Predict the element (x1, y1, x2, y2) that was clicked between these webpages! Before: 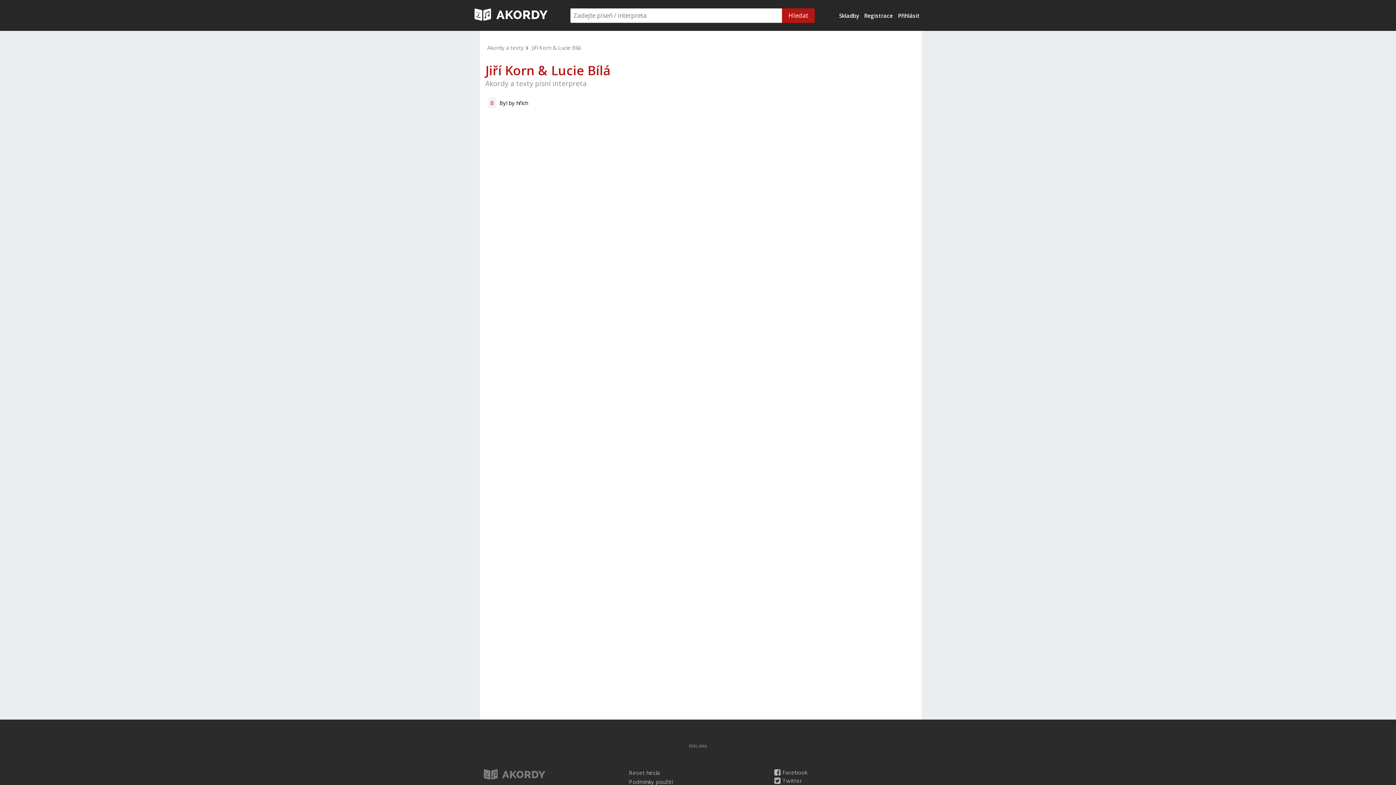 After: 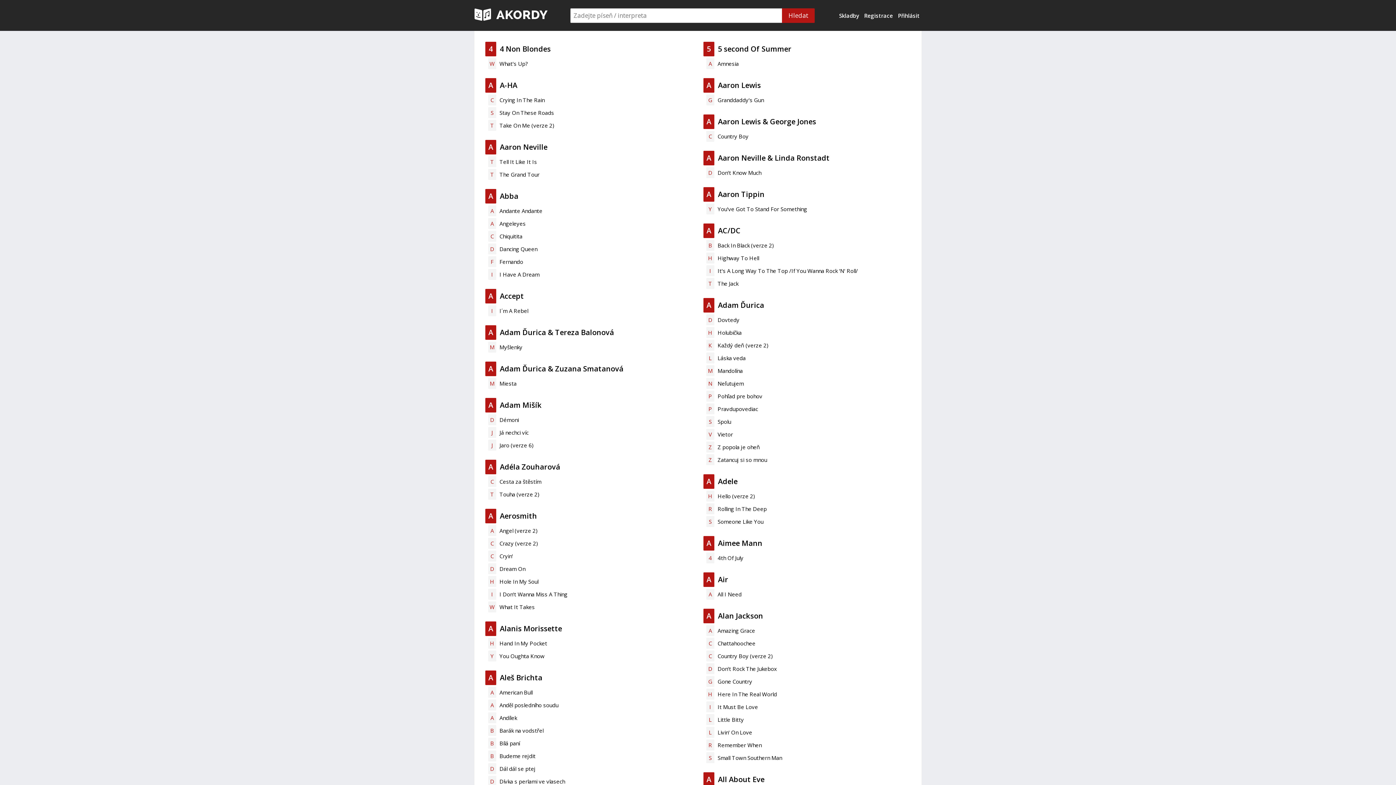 Action: label: Skladby bbox: (837, 11, 861, 19)